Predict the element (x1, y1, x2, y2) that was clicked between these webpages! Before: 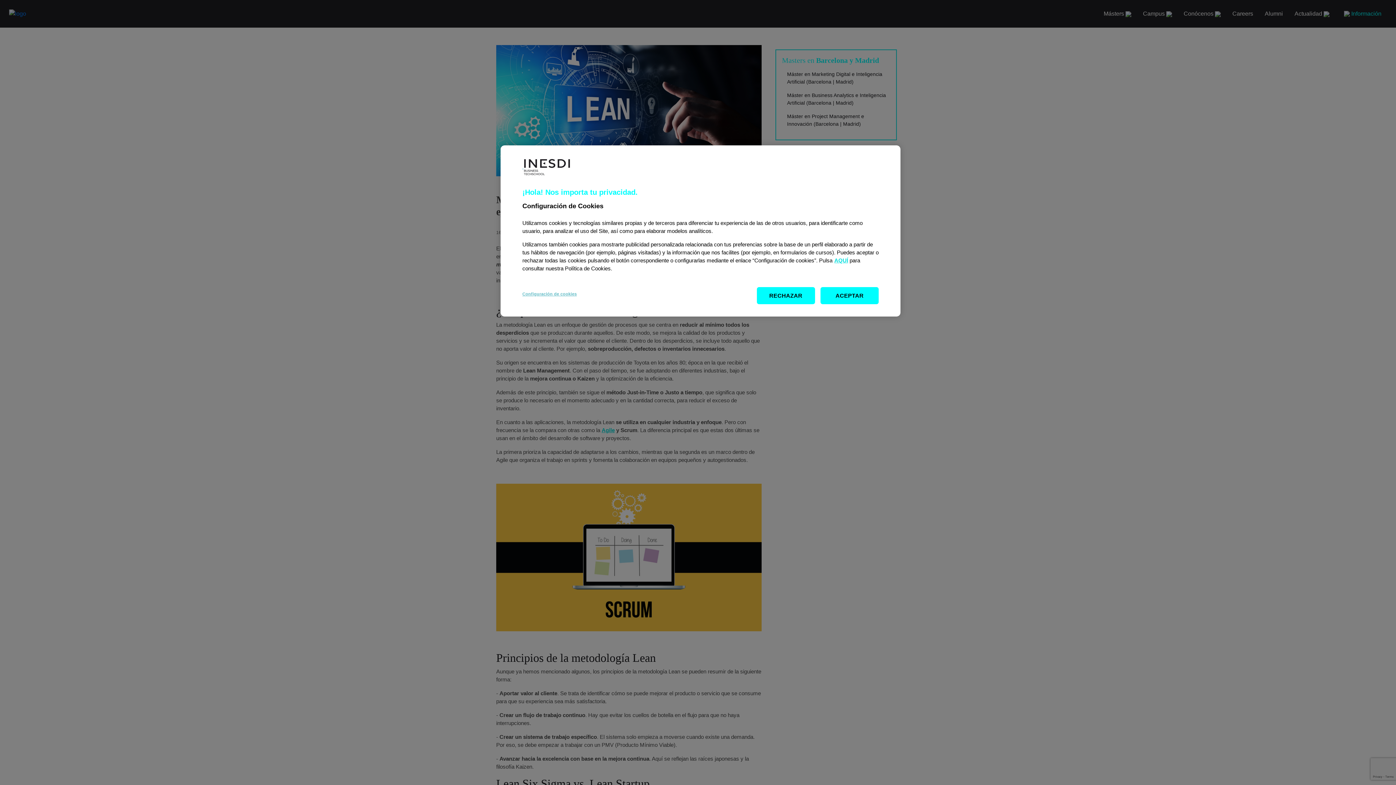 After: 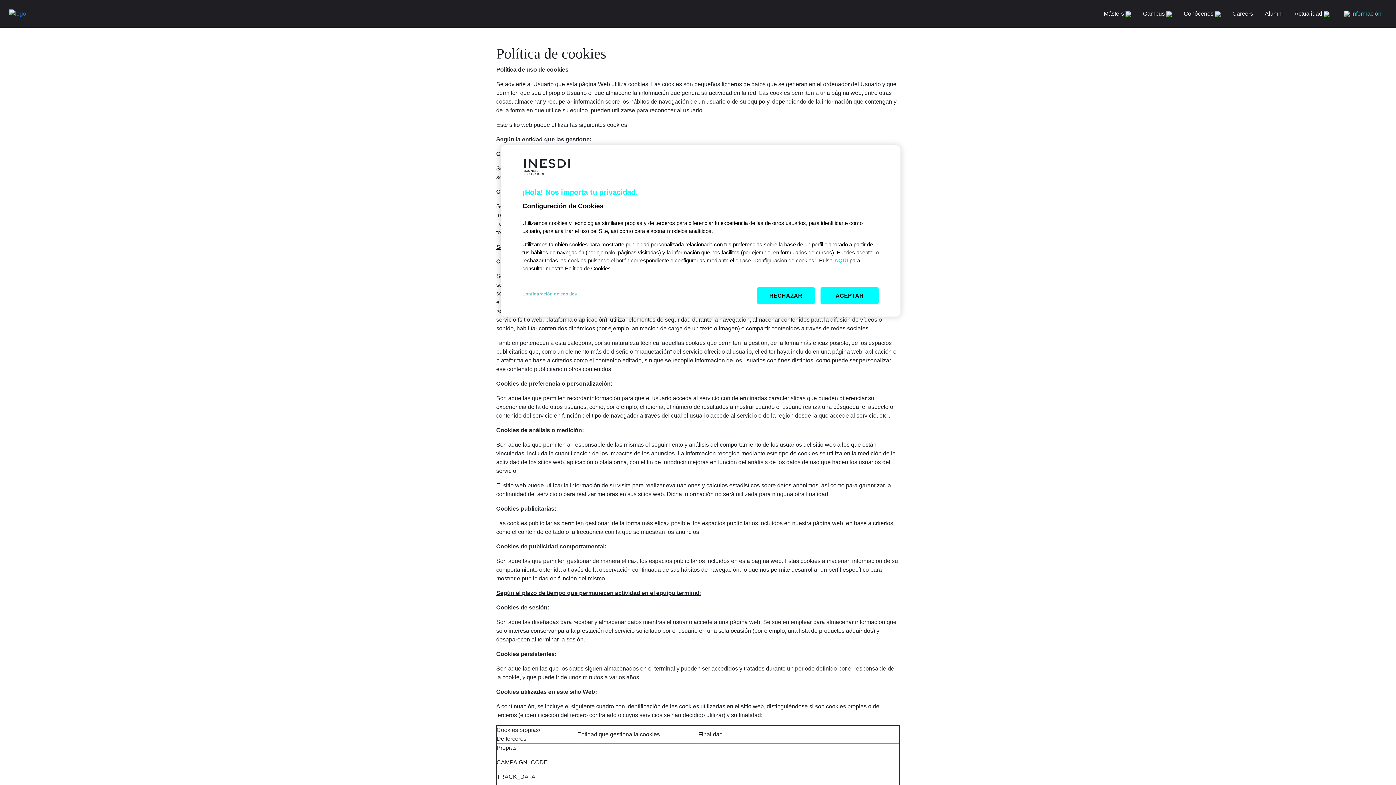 Action: label: AQUÍ bbox: (834, 257, 848, 263)